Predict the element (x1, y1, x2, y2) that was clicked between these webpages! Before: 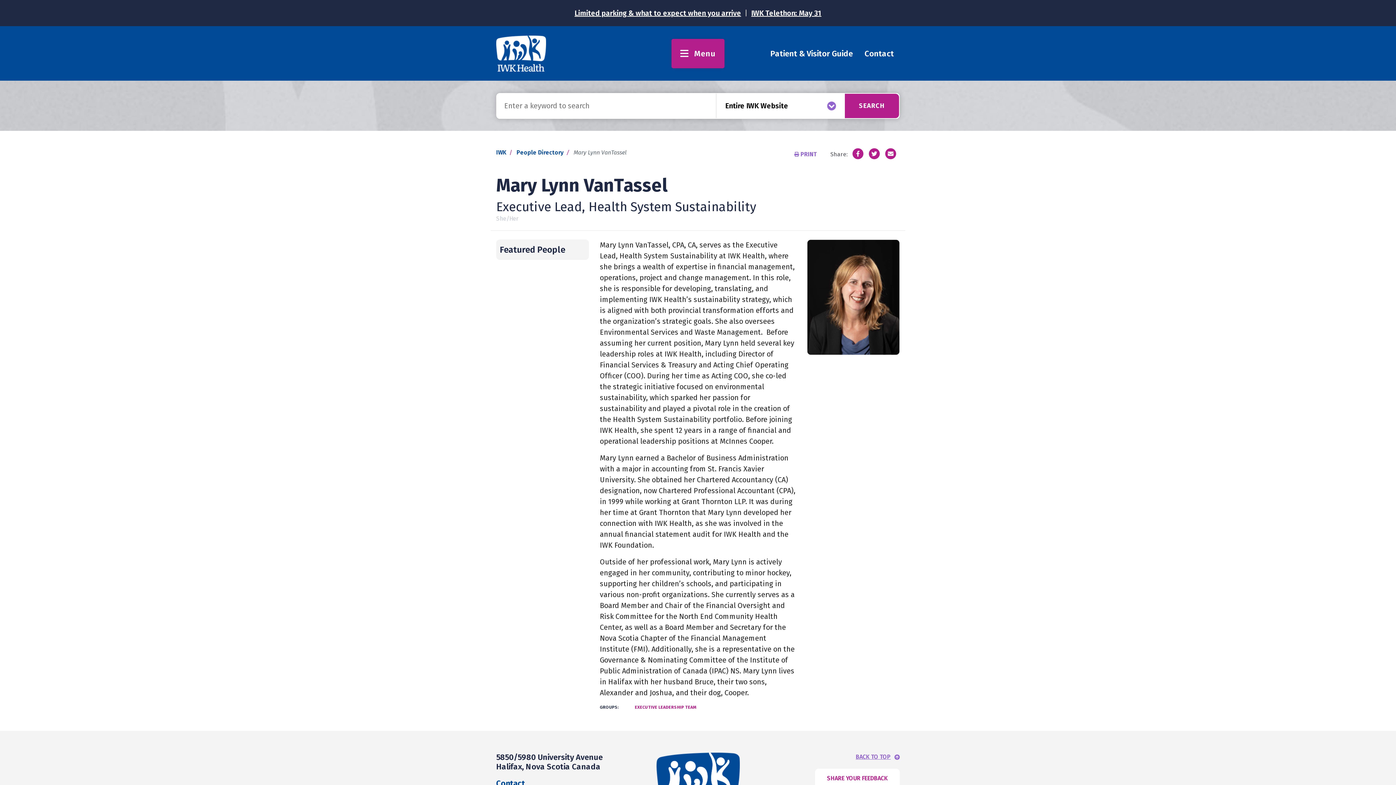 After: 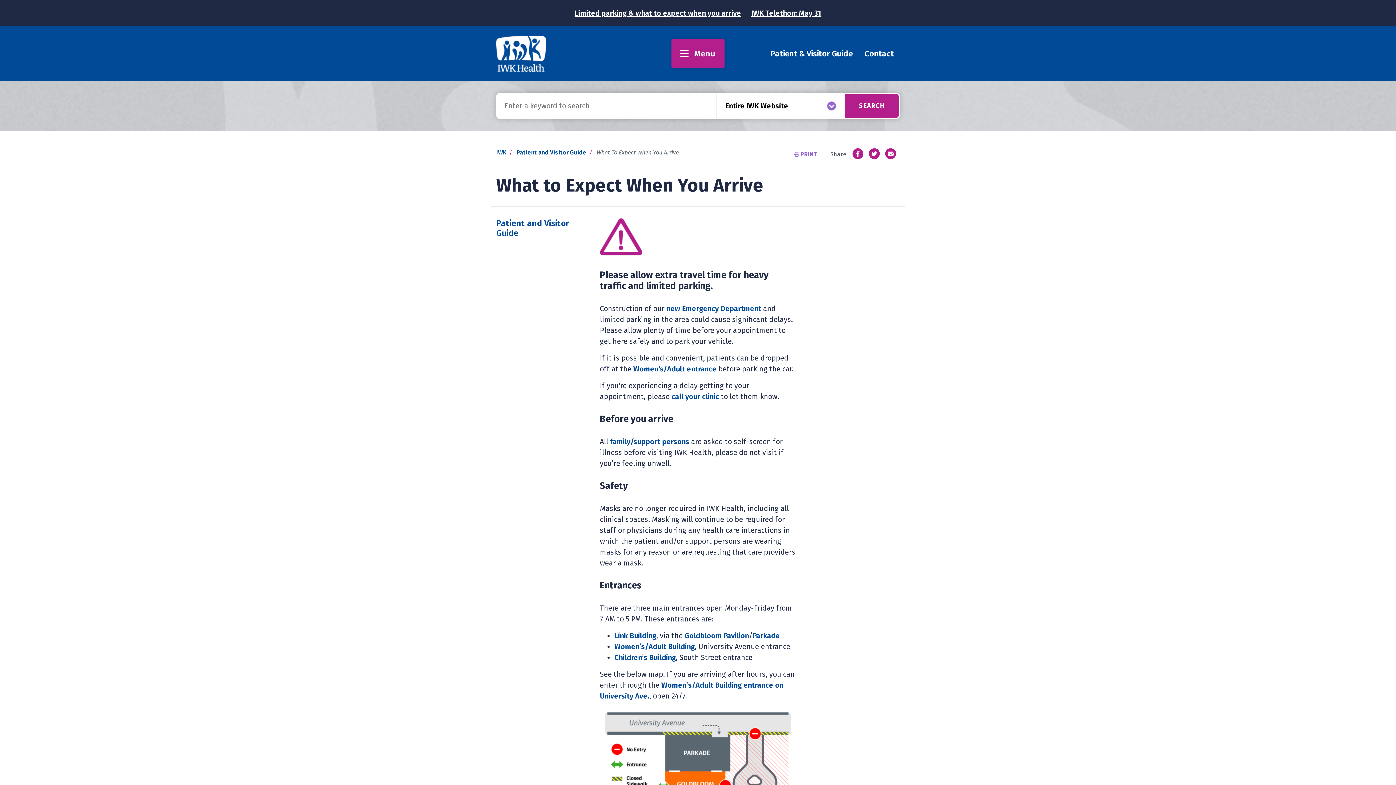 Action: bbox: (574, 8, 741, 17) label: Limited parking & what to expect when you arrive